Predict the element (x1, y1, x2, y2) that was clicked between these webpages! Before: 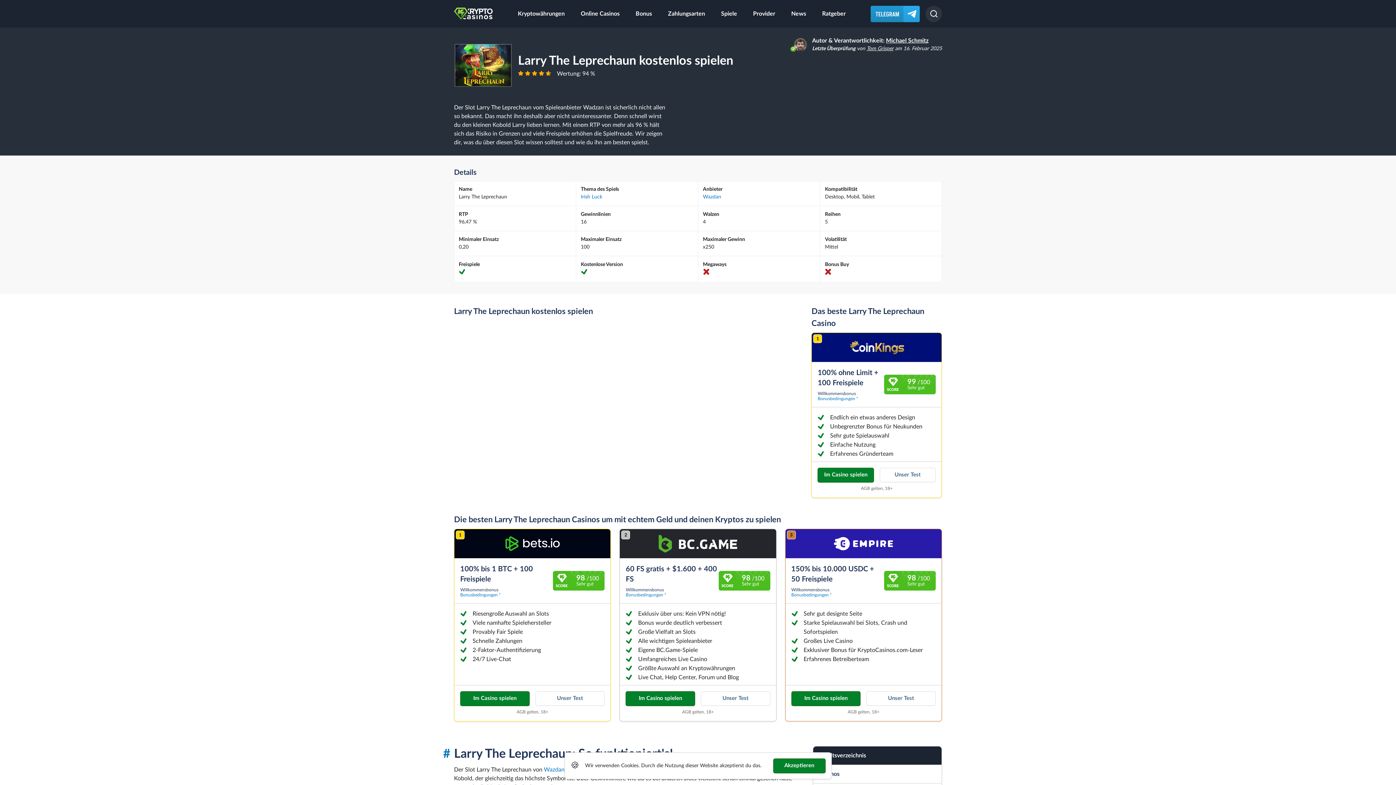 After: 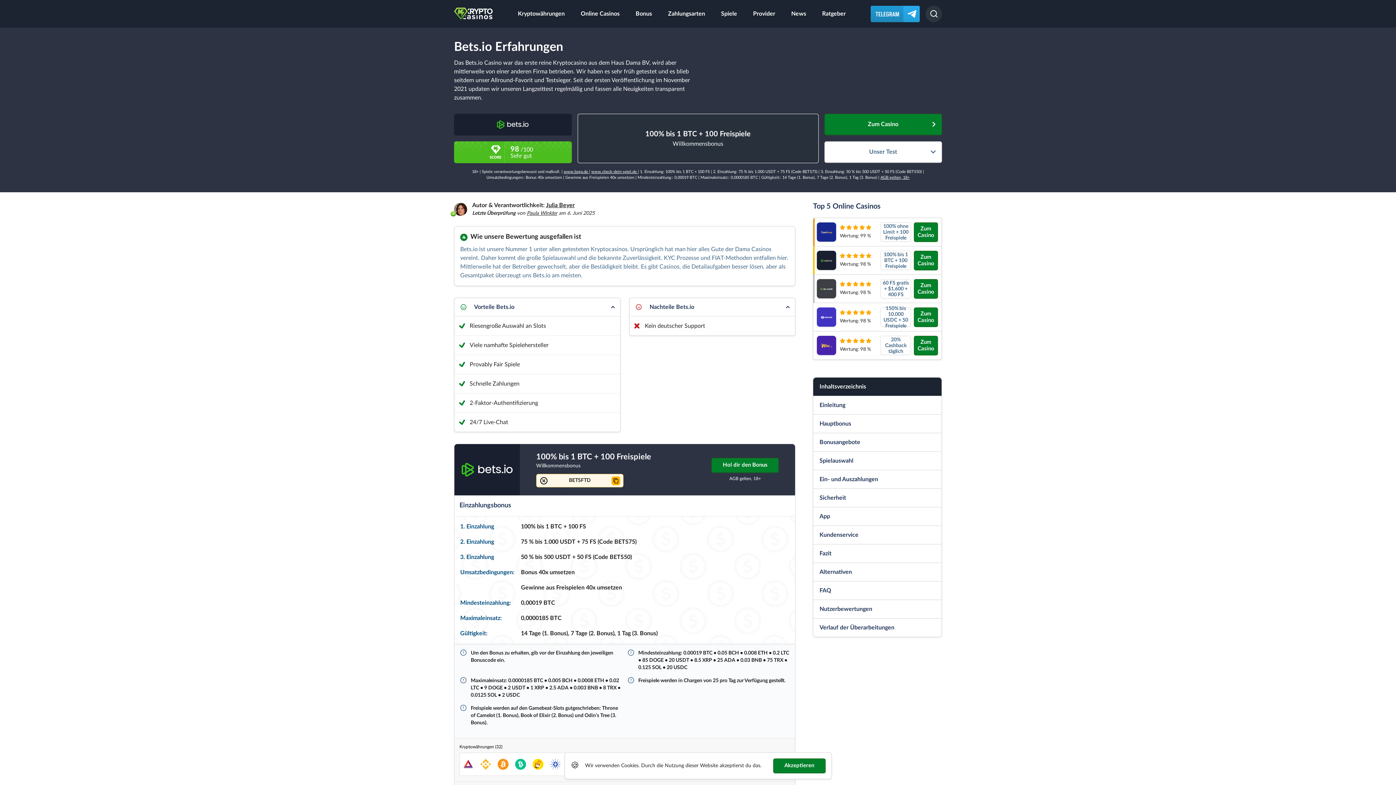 Action: label: Unser Test bbox: (535, 691, 604, 706)